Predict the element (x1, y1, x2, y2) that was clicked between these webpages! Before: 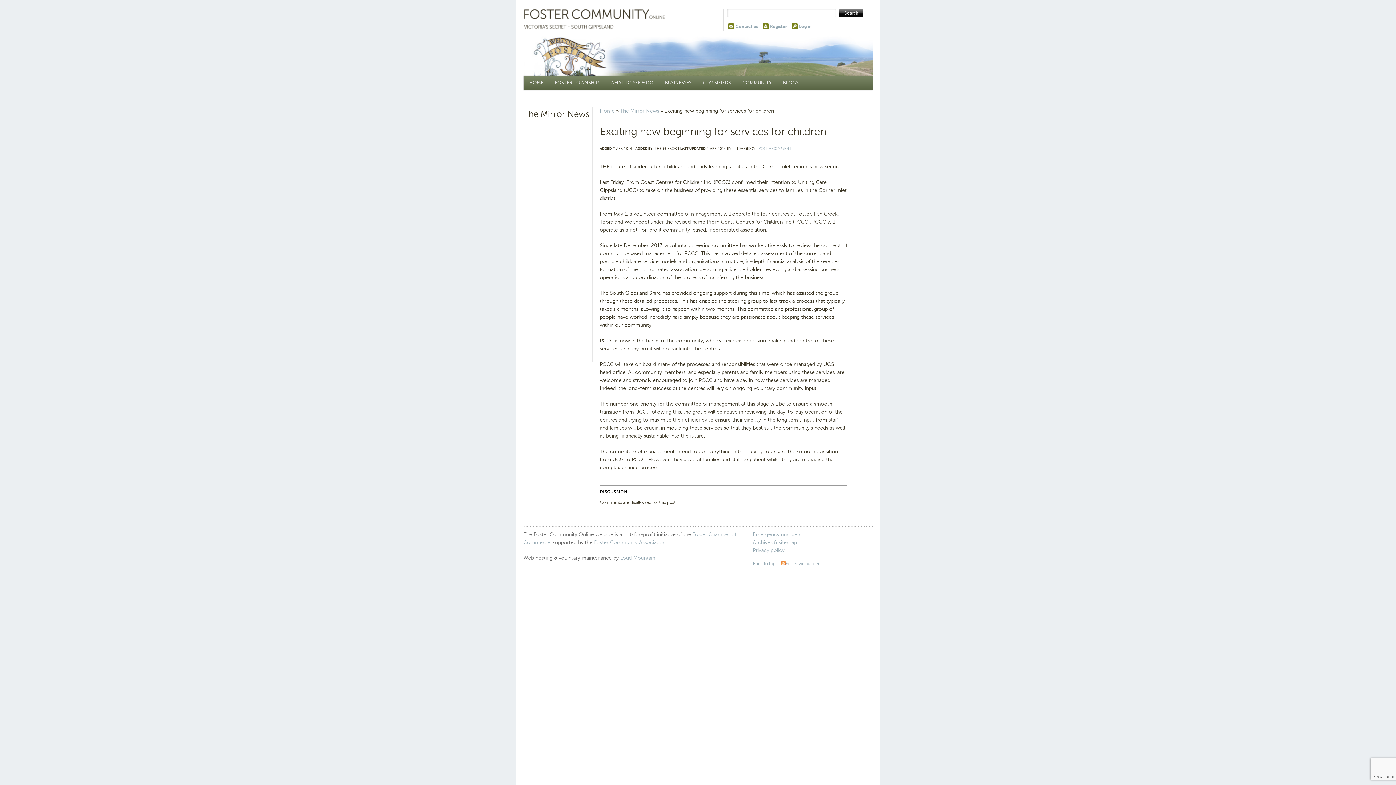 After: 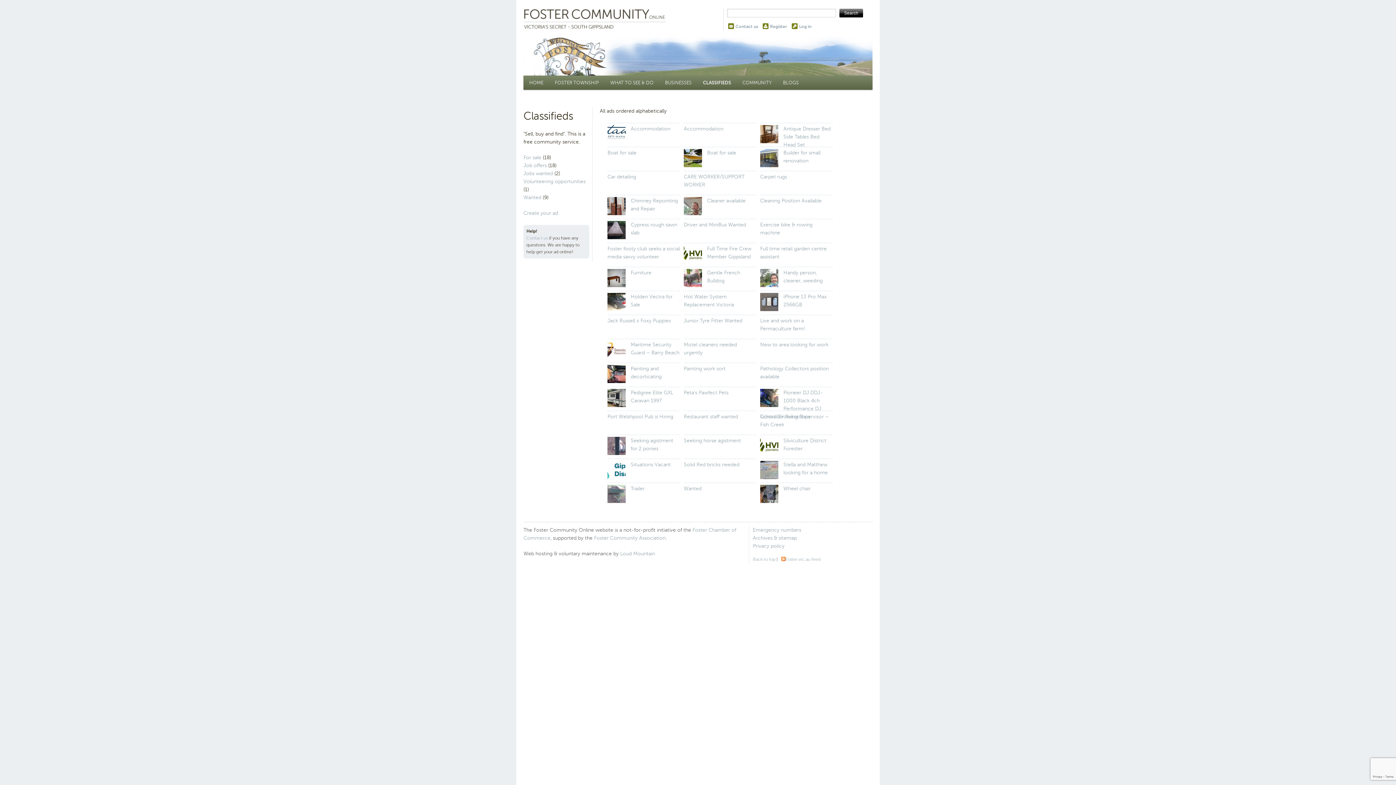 Action: bbox: (697, 75, 736, 89) label: CLASSIFIEDS